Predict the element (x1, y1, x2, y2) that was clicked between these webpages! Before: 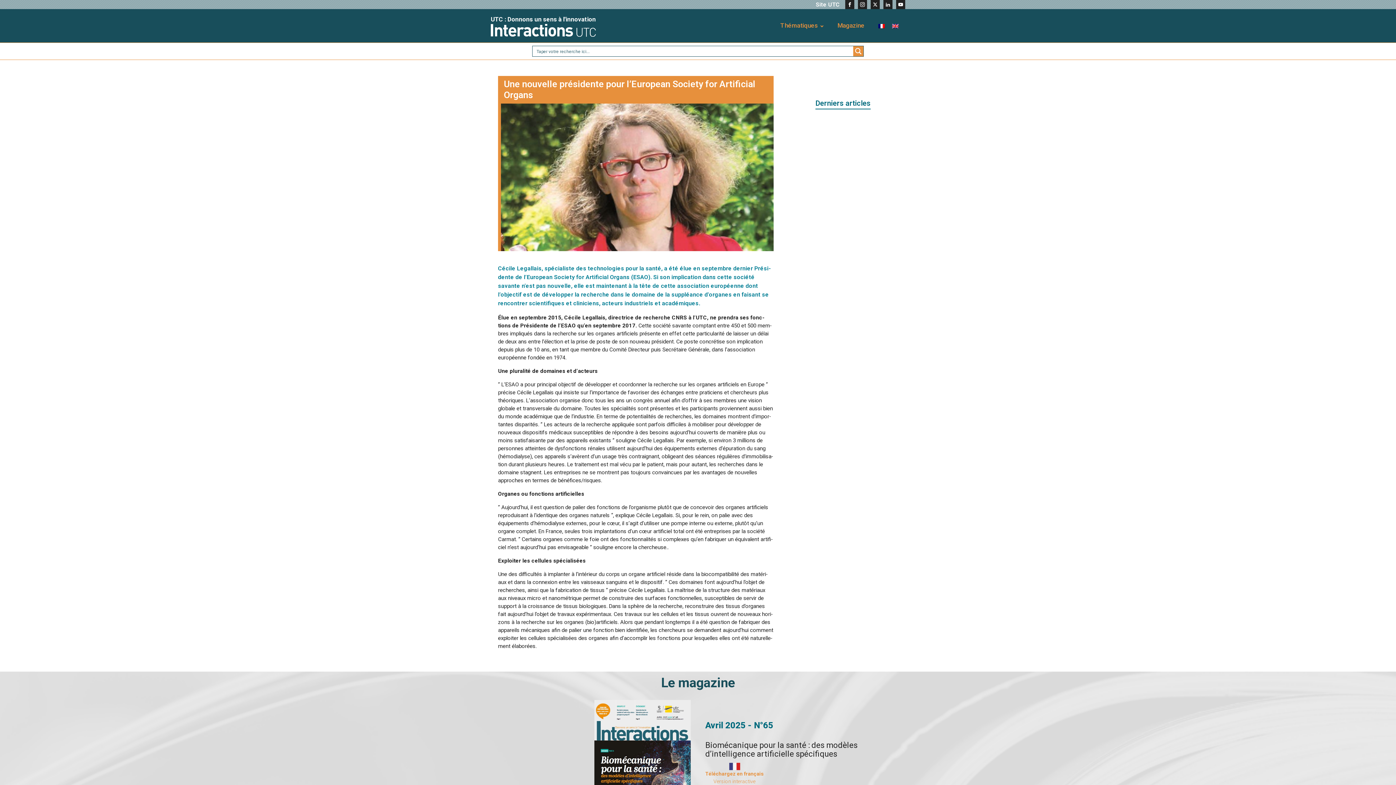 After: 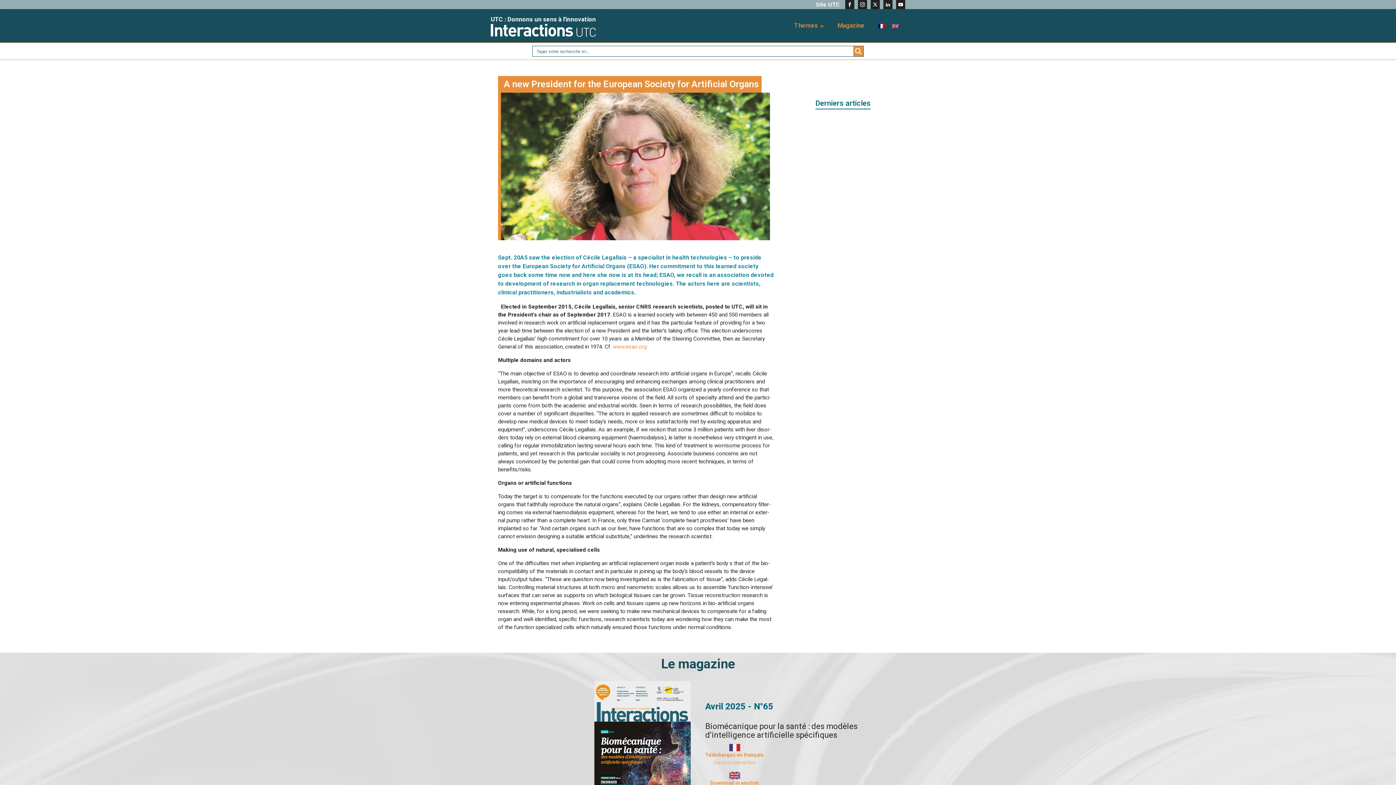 Action: bbox: (888, 21, 902, 30)